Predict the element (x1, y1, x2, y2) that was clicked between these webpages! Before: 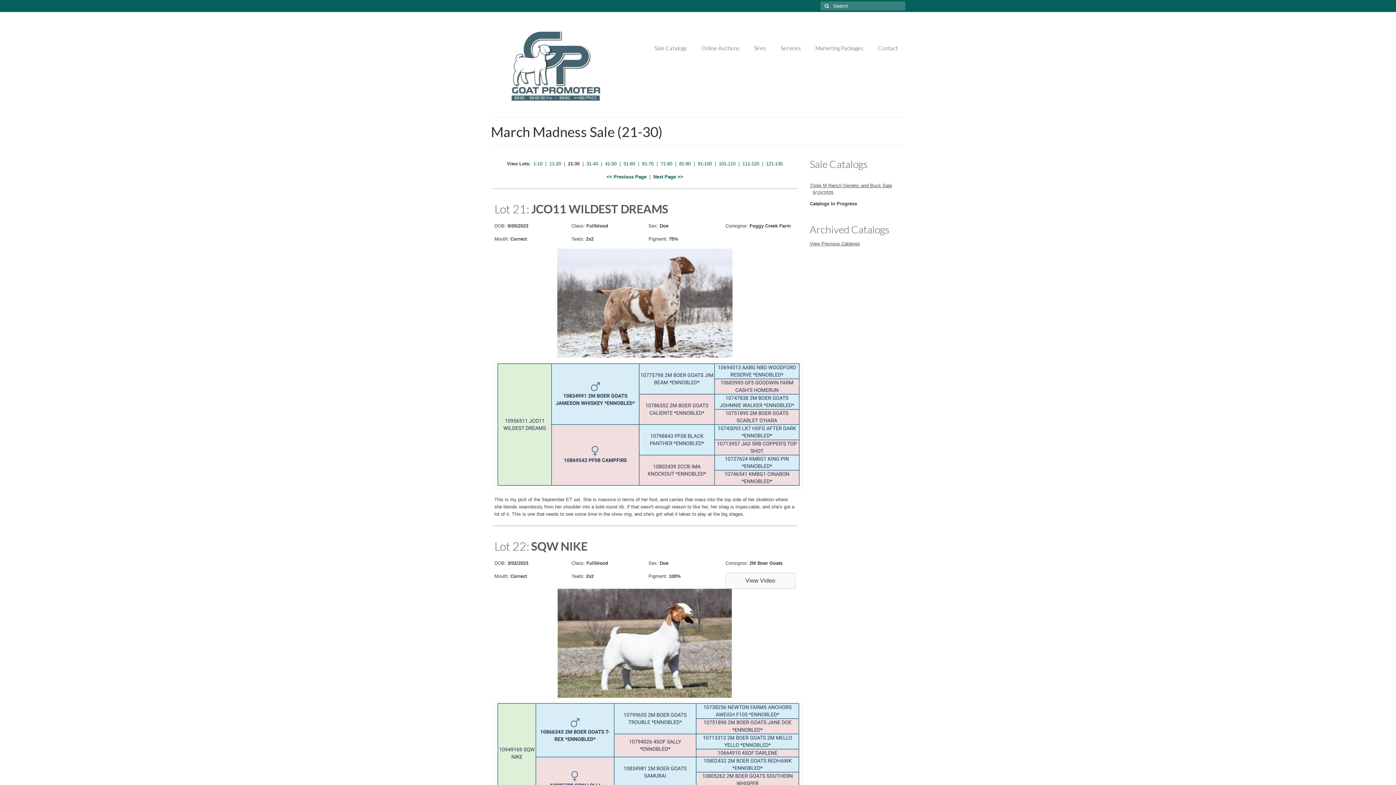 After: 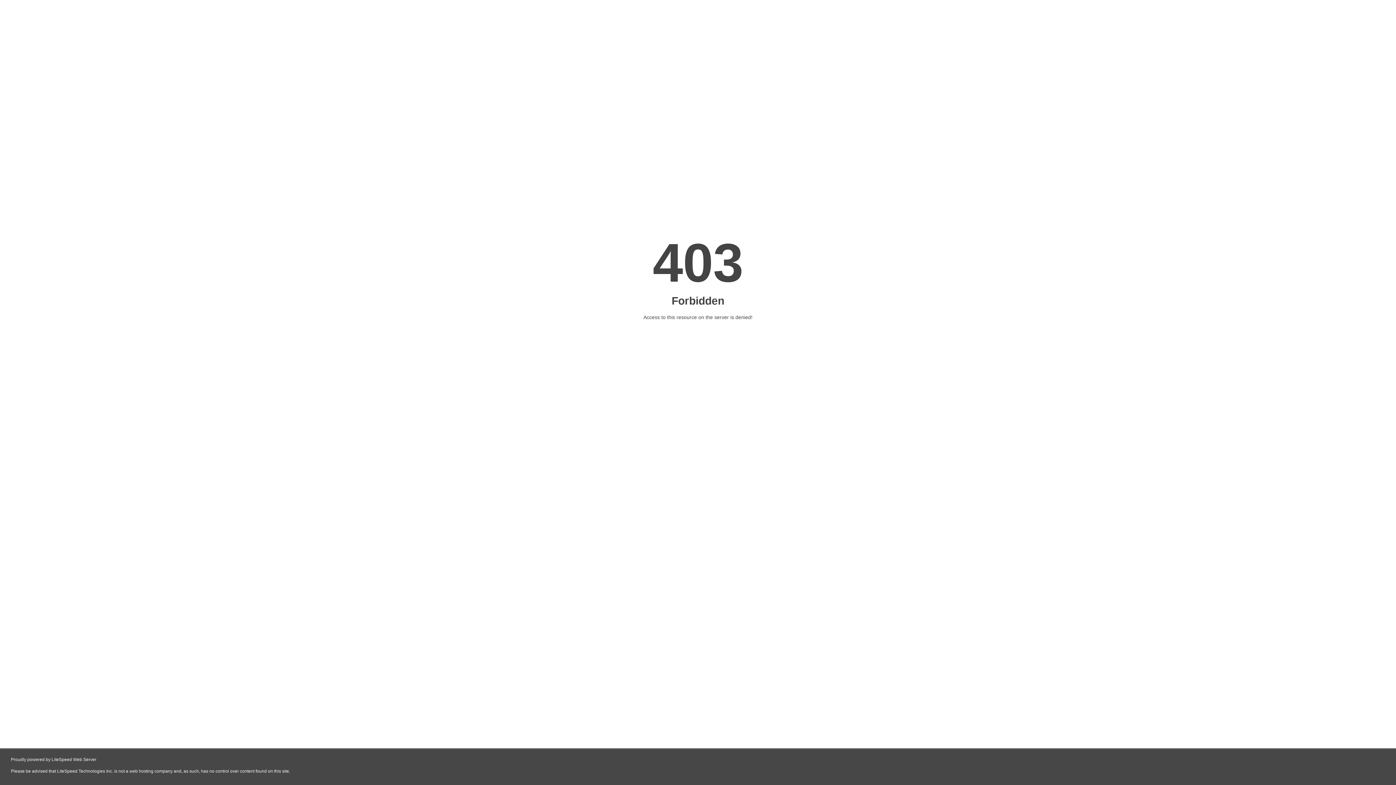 Action: bbox: (810, 182, 892, 188) label: Triple M Ranch Genetic and Buck Sale